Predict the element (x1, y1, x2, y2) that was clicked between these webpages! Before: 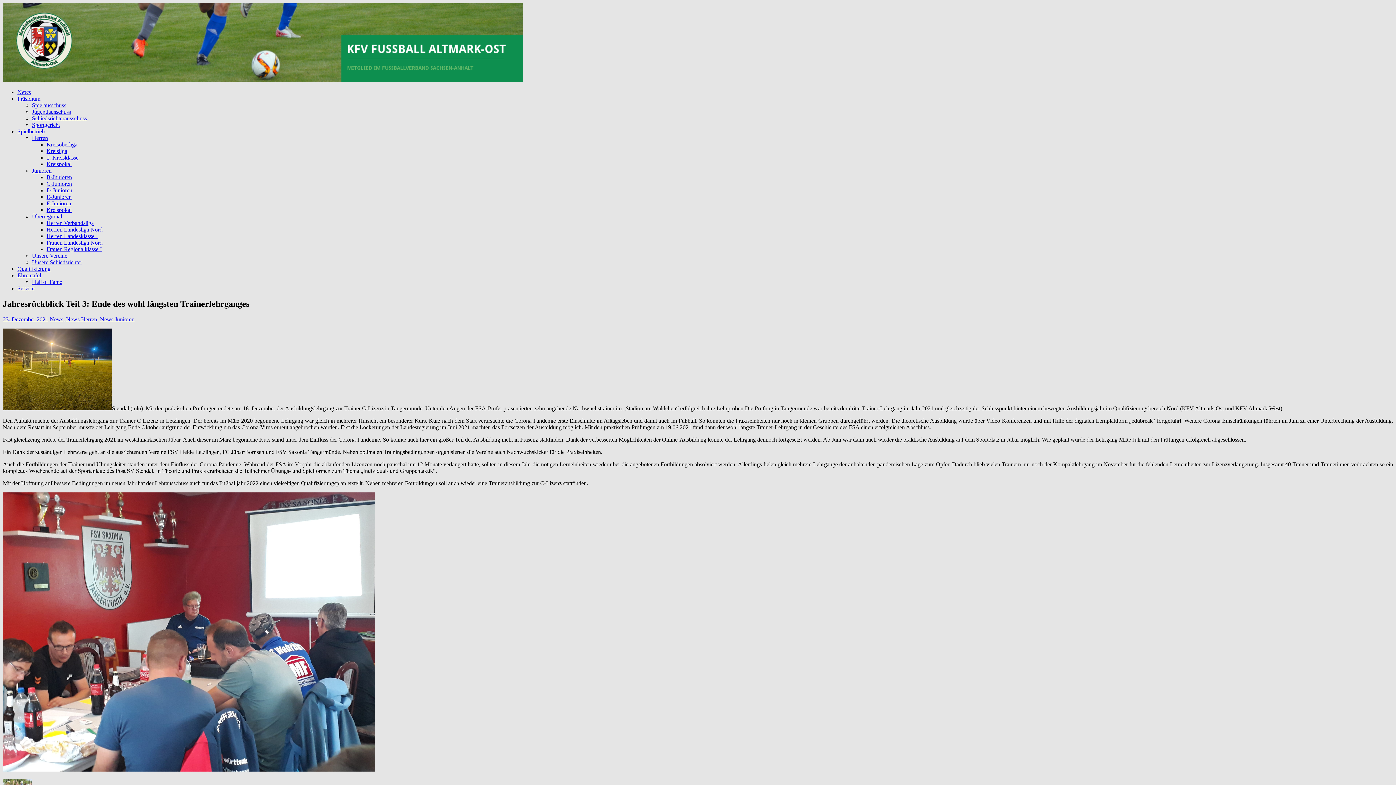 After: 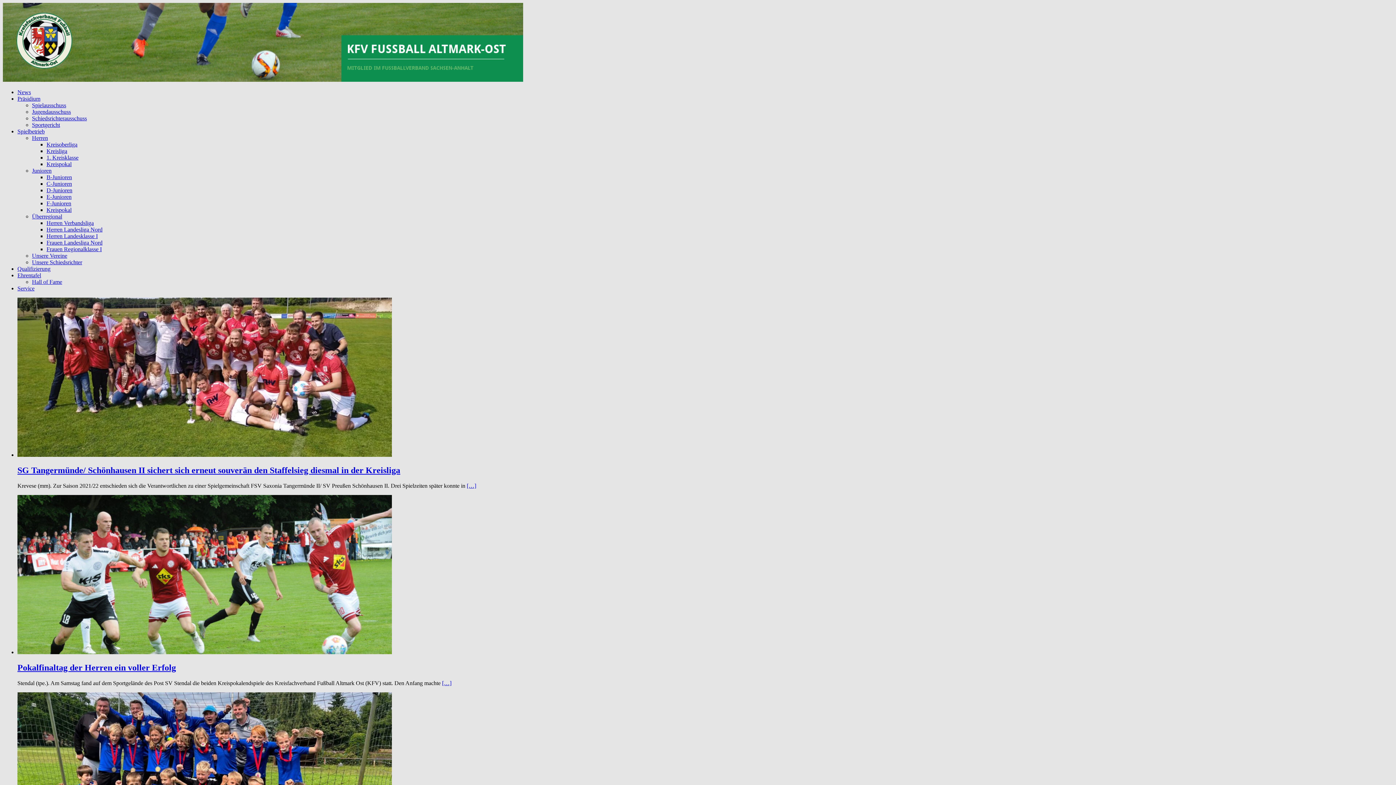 Action: bbox: (2, 76, 523, 82)